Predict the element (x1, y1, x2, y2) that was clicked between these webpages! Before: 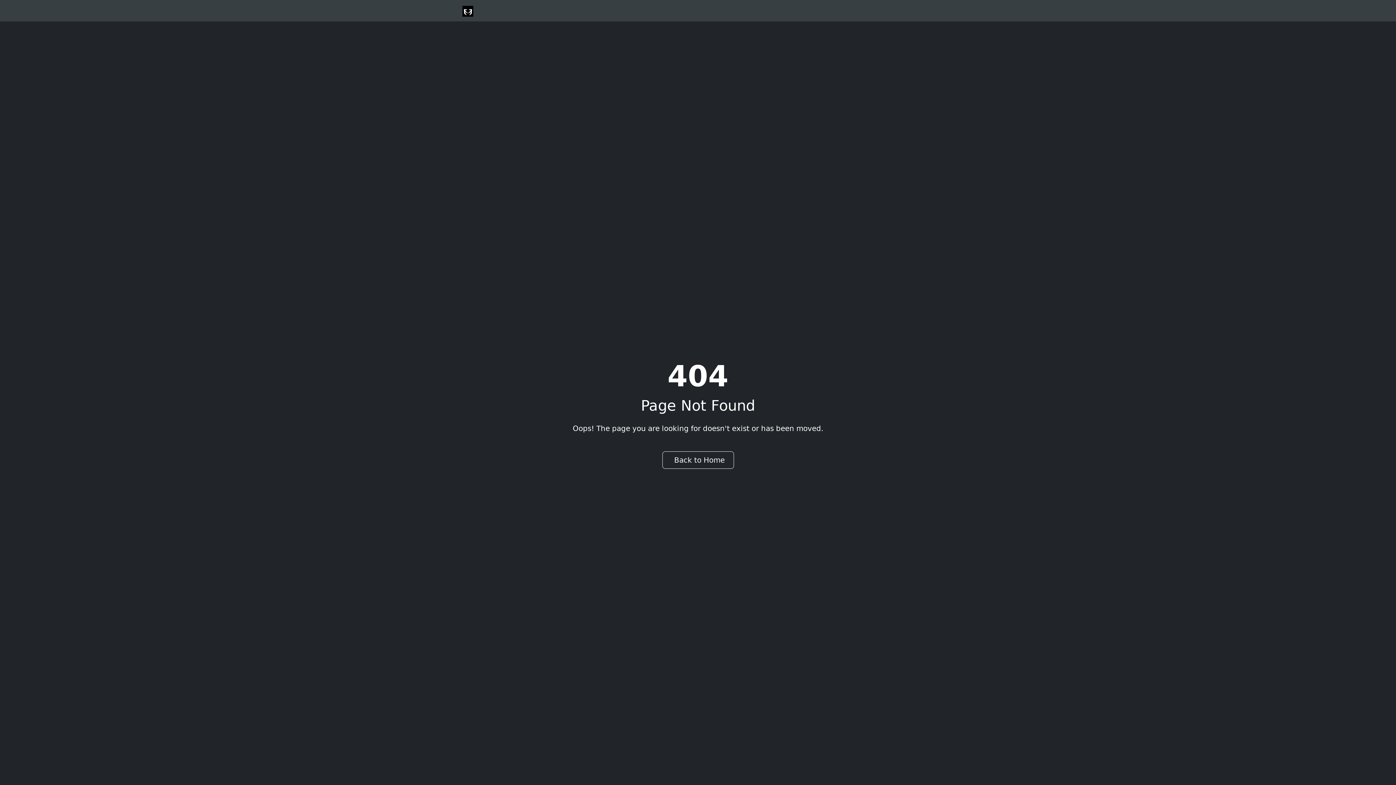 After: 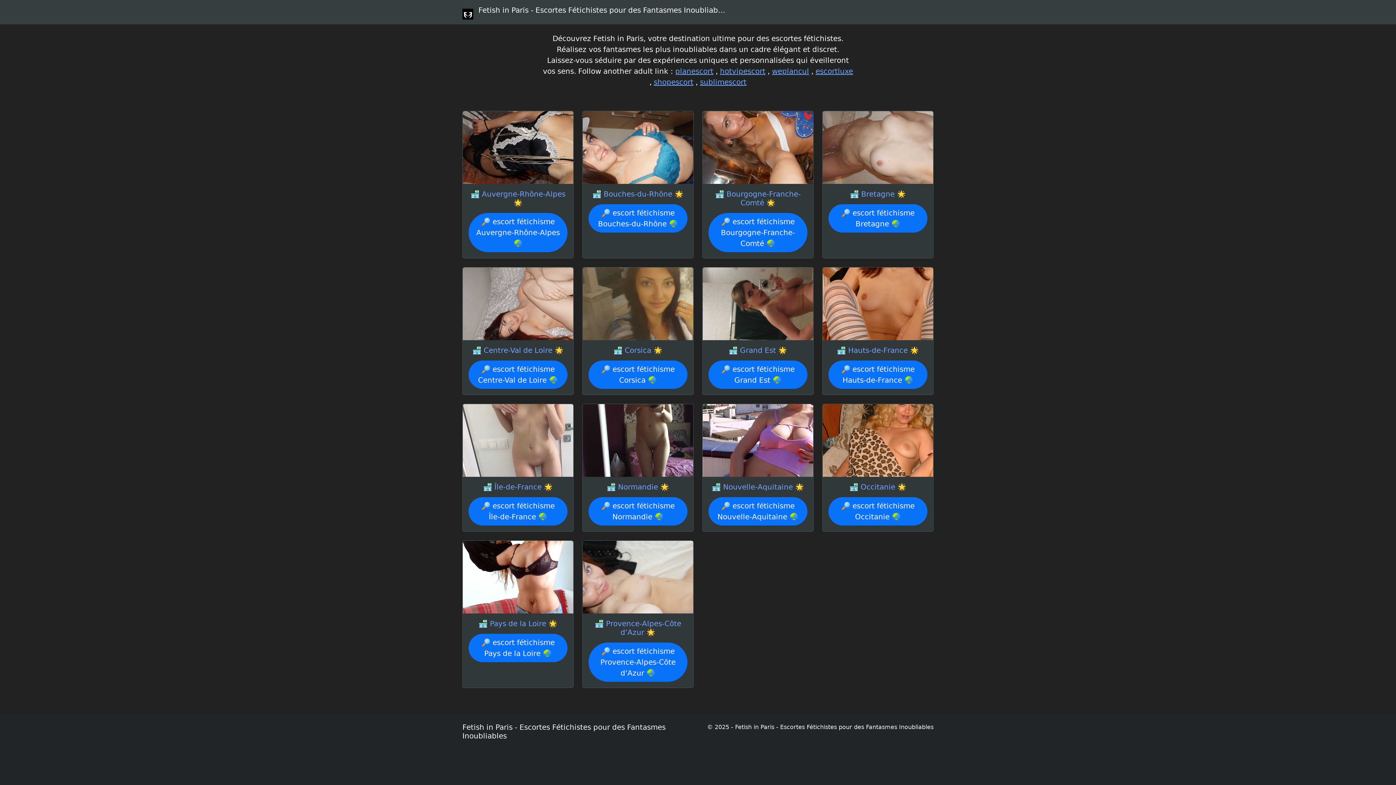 Action: label: Back to Home bbox: (662, 451, 734, 469)